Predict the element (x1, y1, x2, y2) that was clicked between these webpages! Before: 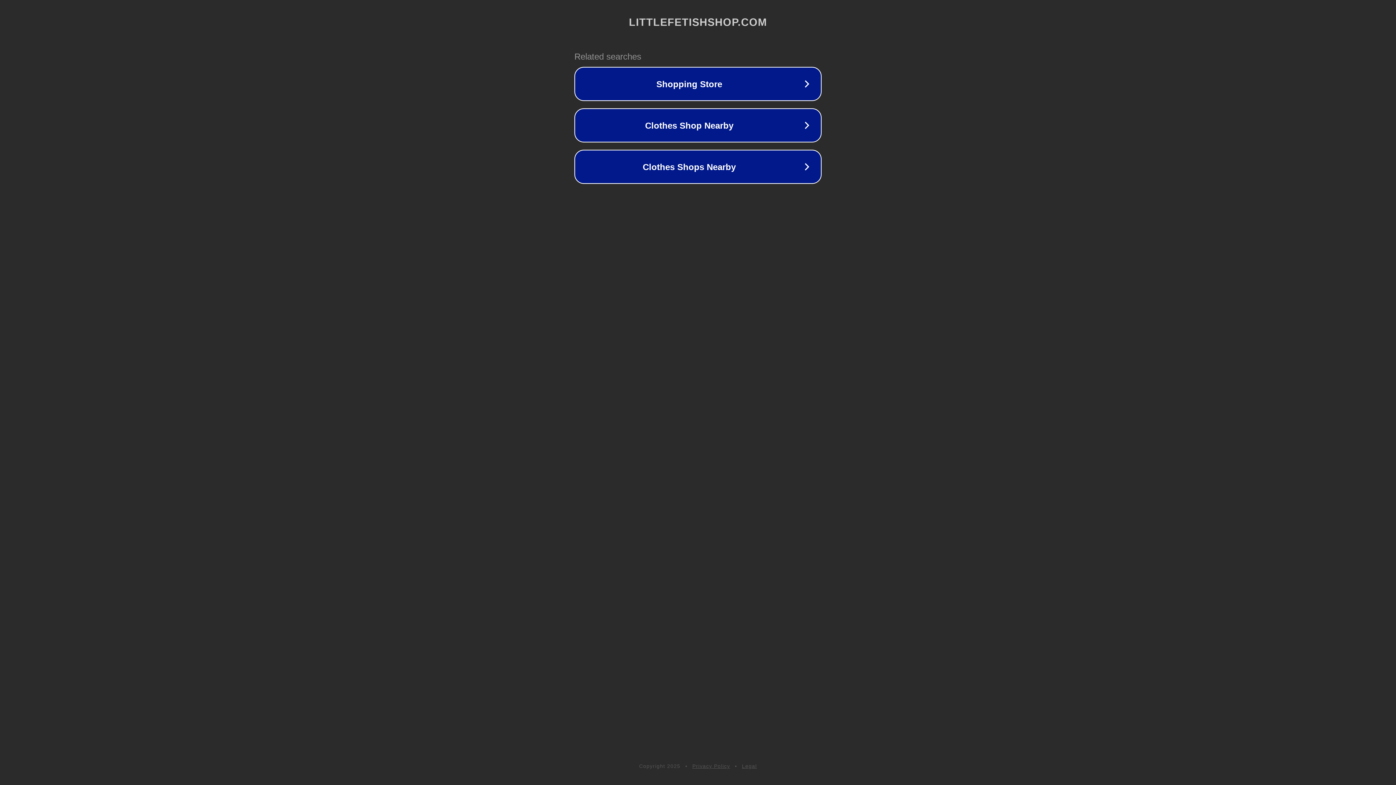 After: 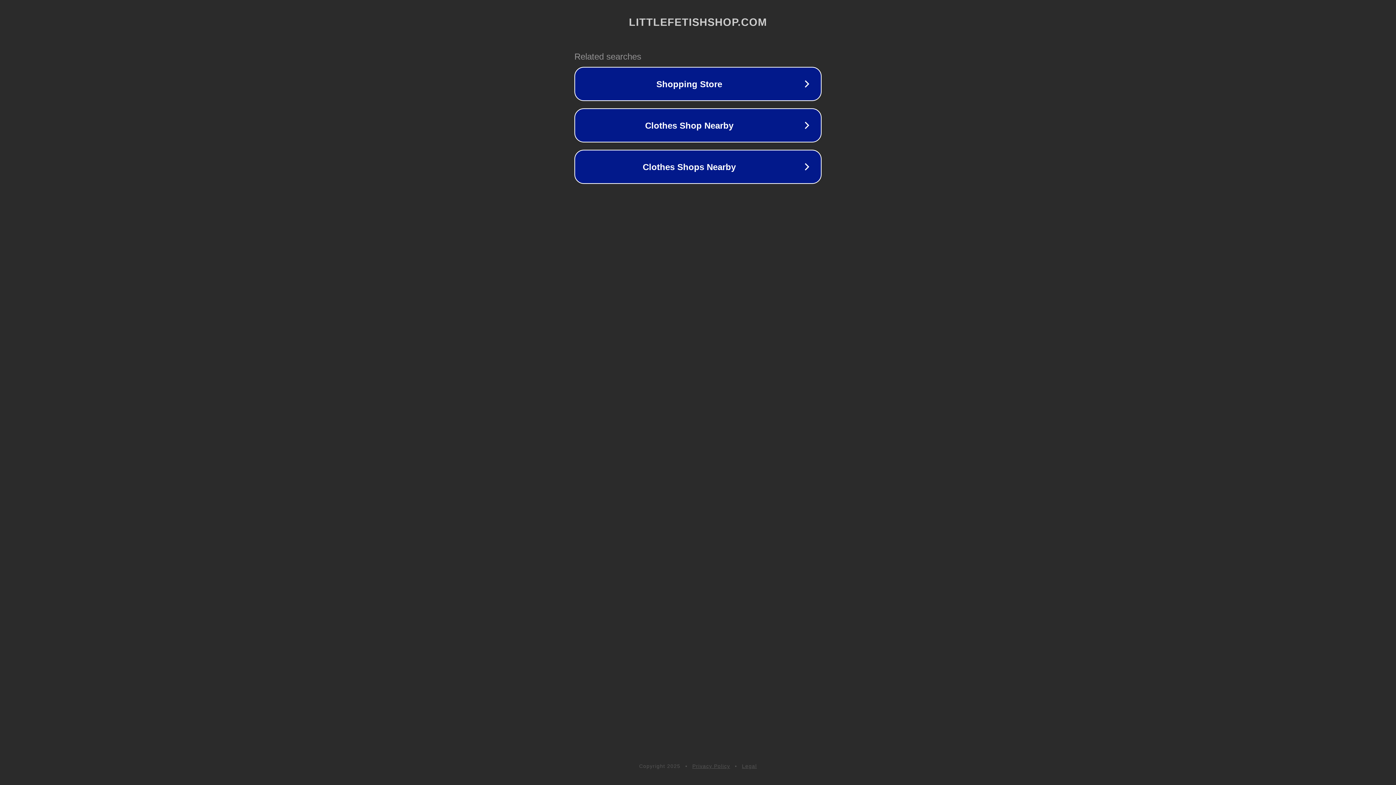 Action: label: Legal bbox: (742, 763, 757, 769)